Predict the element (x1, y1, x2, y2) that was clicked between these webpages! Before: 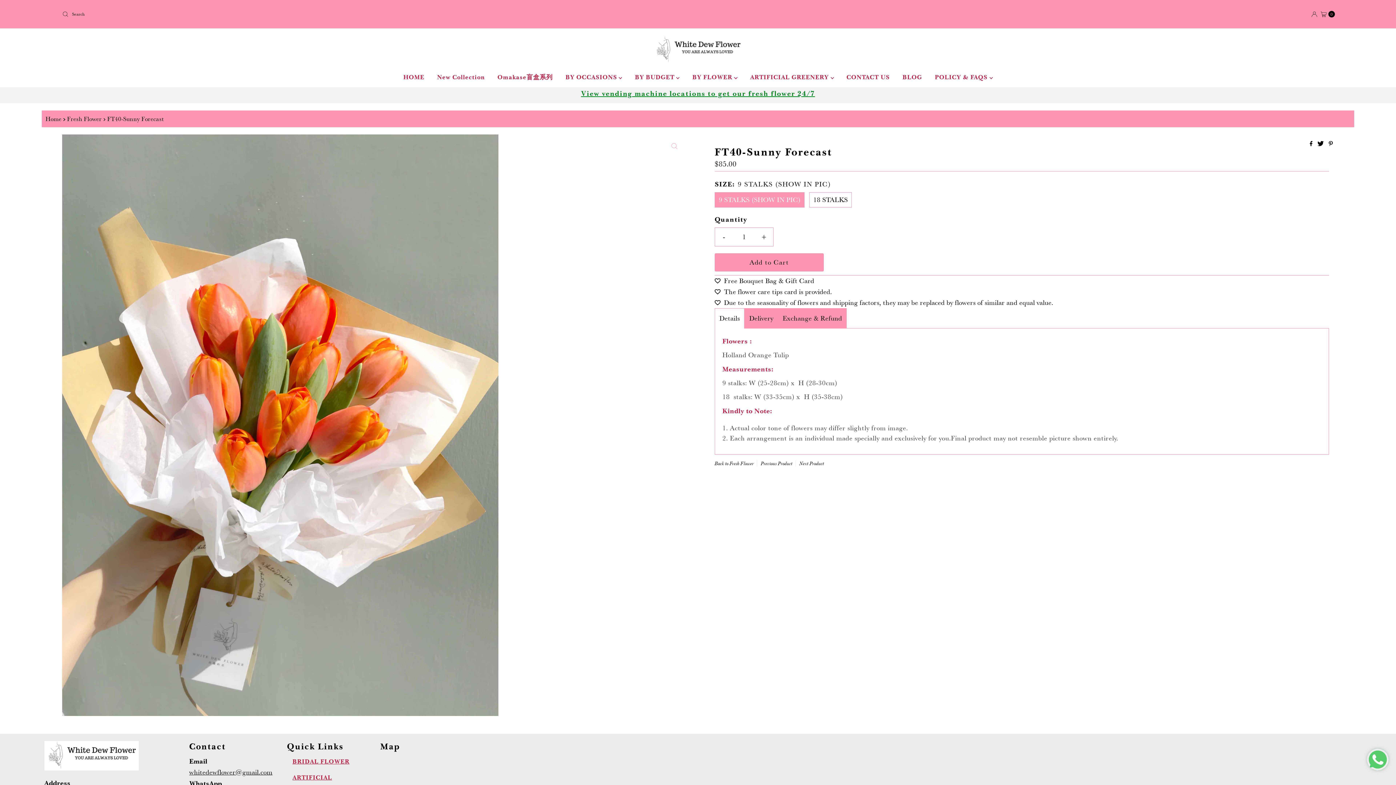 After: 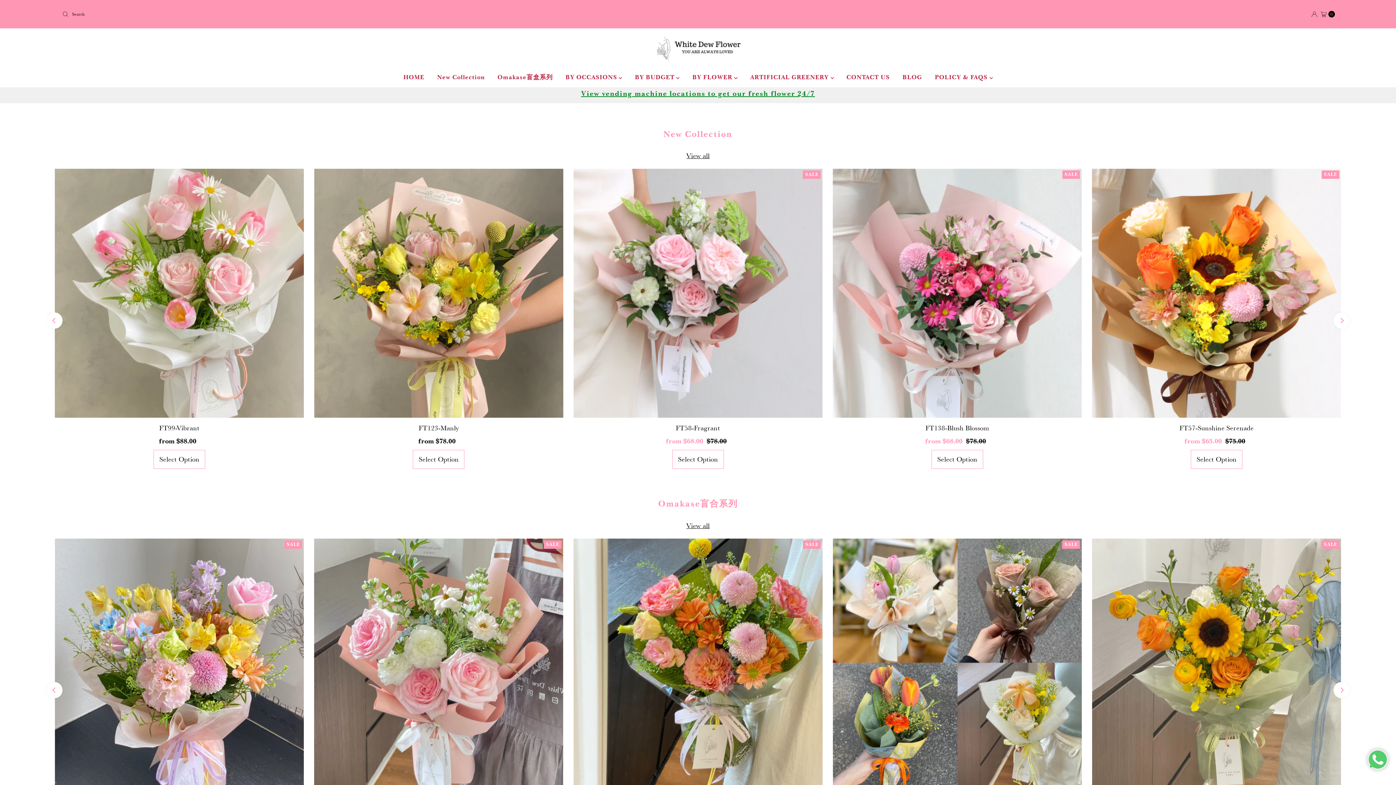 Action: bbox: (45, 113, 63, 124) label: Home